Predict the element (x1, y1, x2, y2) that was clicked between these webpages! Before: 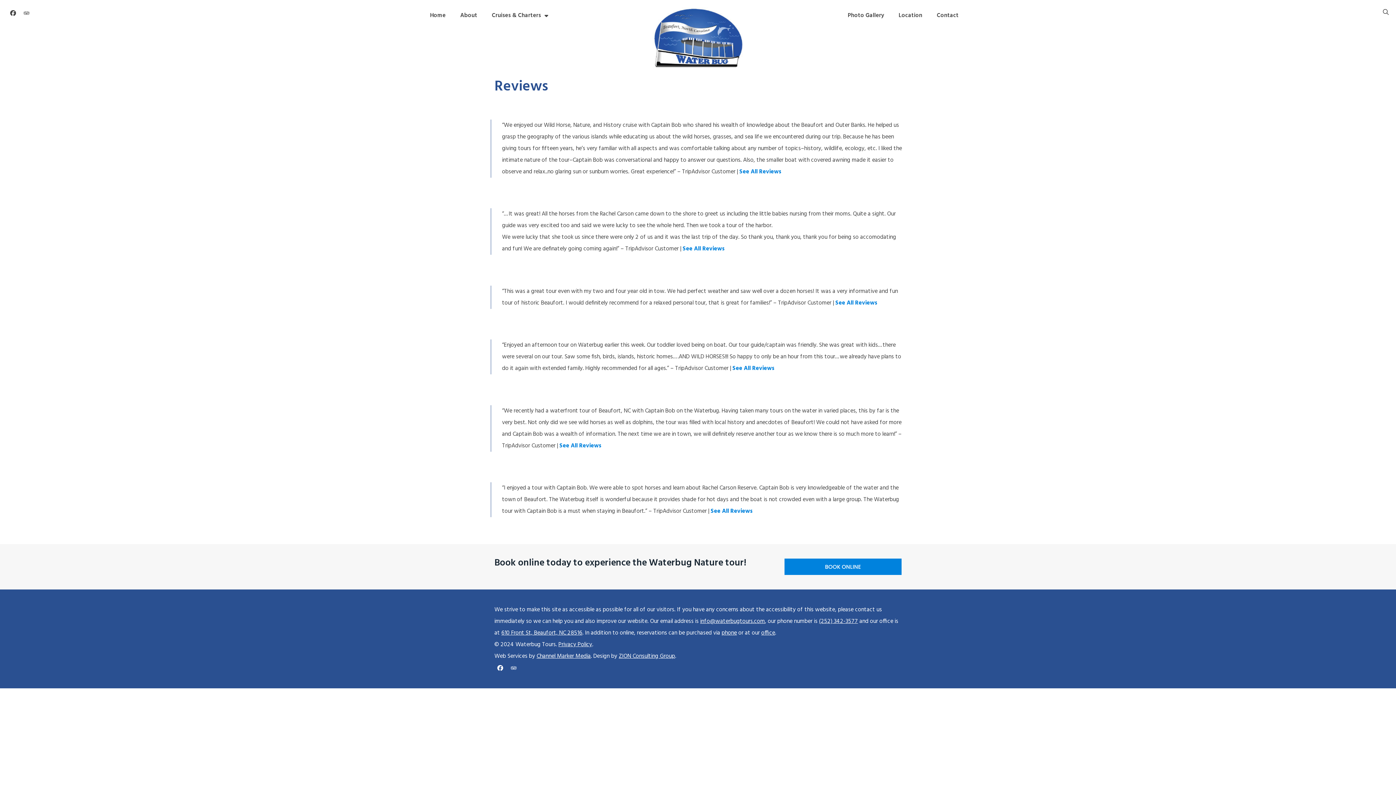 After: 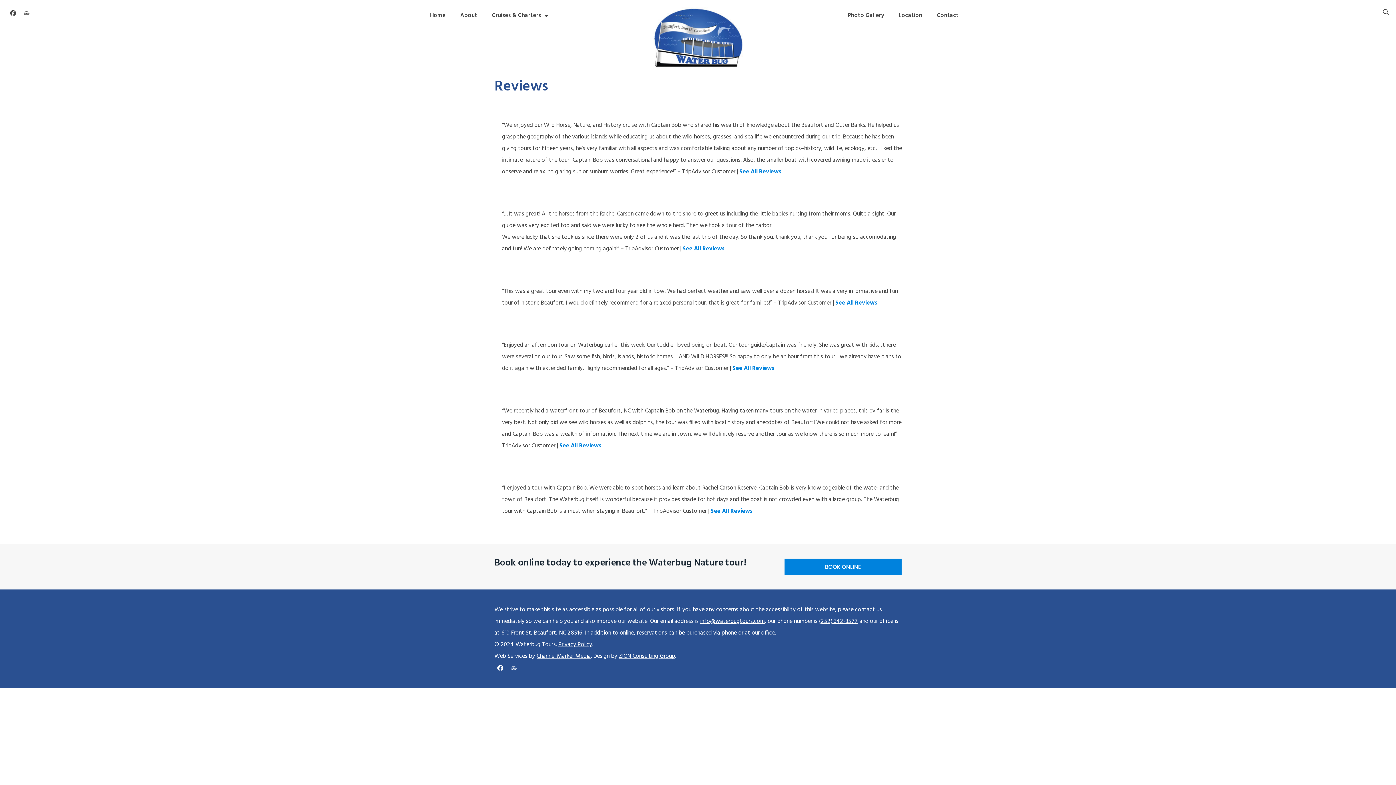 Action: label: See All Reviews bbox: (559, 441, 601, 450)